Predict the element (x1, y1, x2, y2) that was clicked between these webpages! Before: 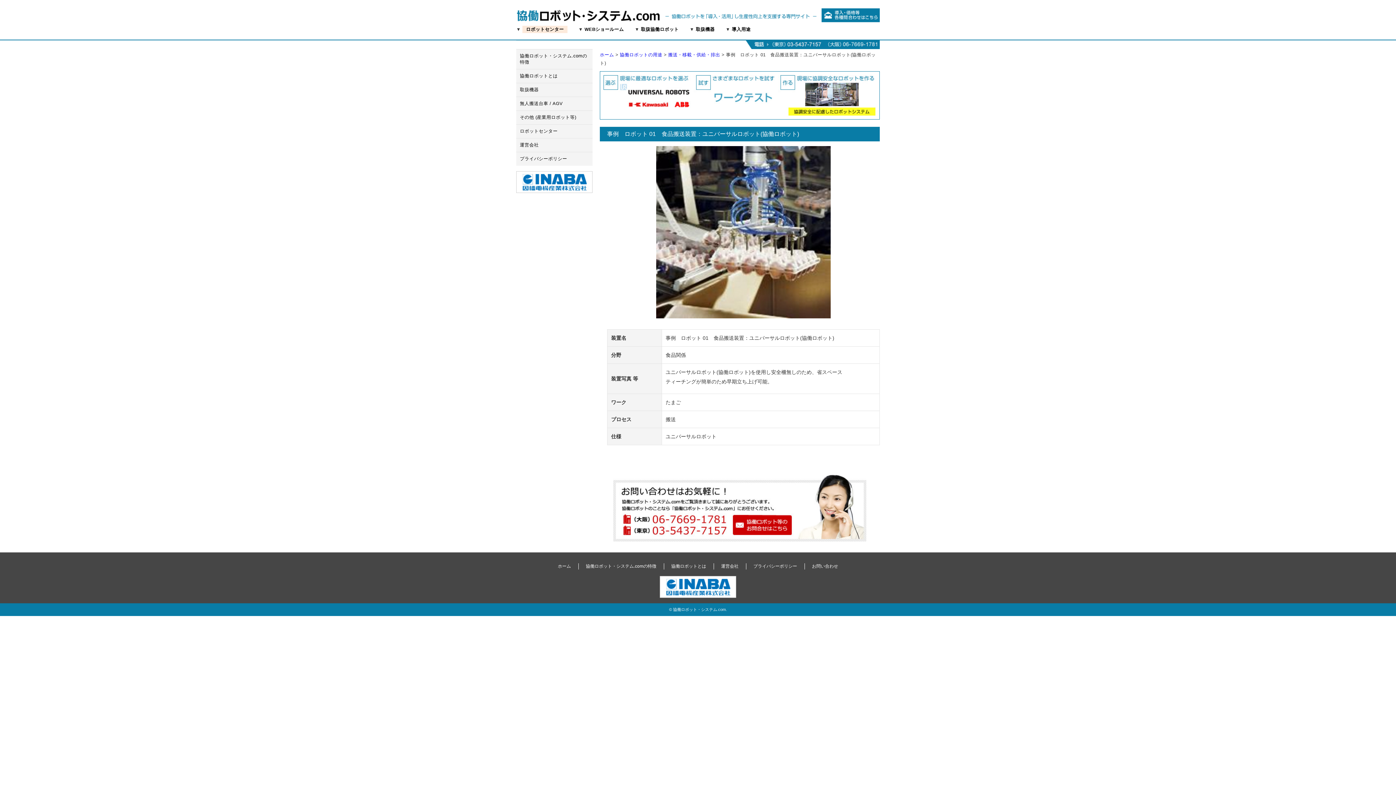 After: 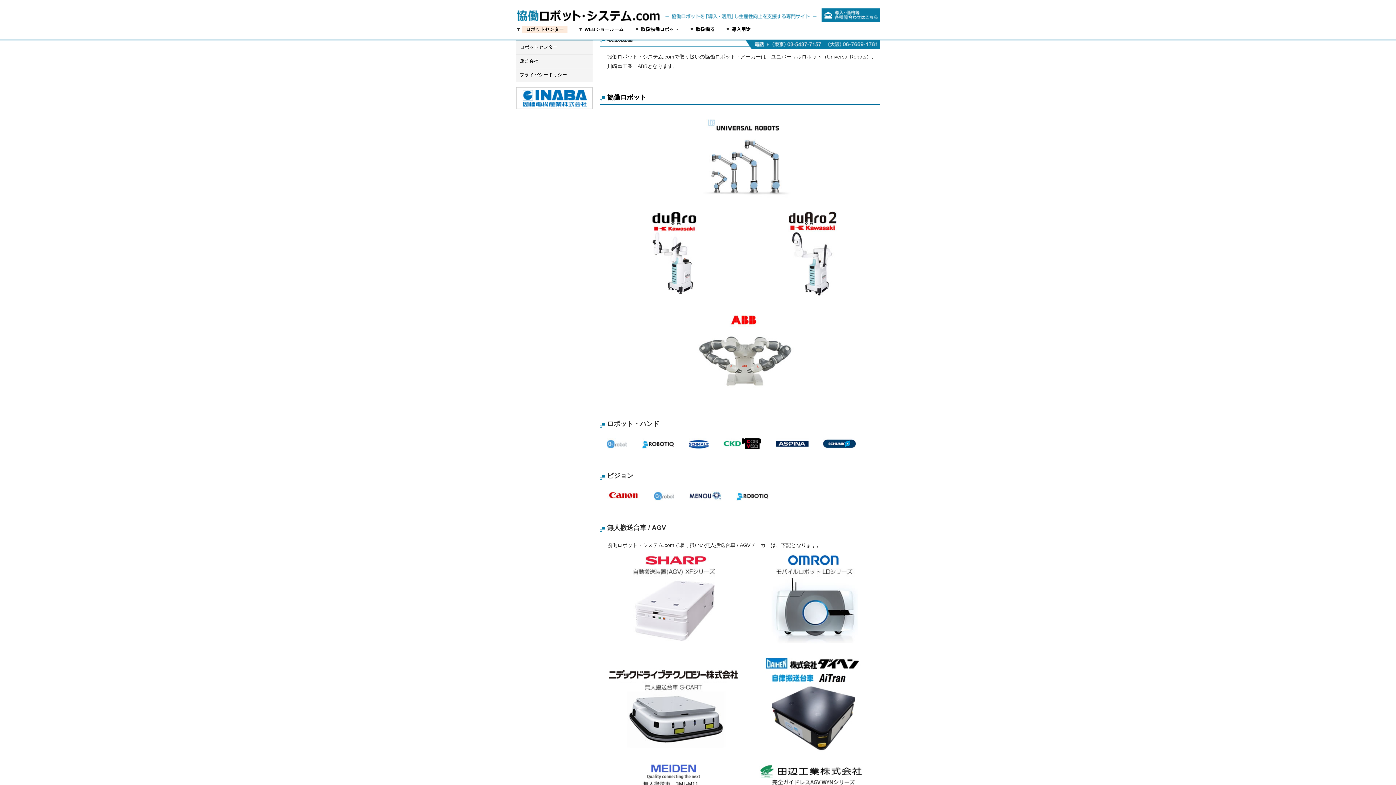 Action: label: 取扱協働ロボット bbox: (641, 26, 678, 32)